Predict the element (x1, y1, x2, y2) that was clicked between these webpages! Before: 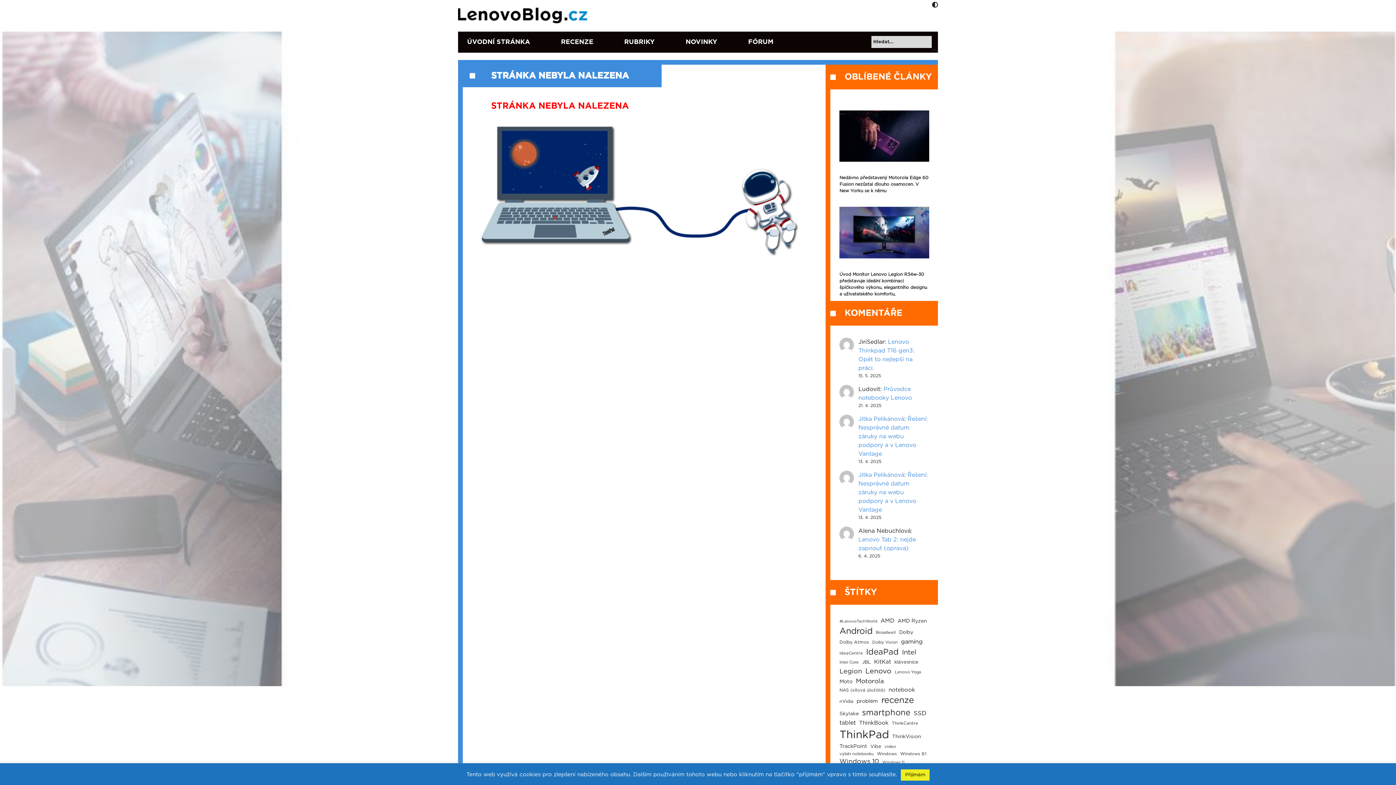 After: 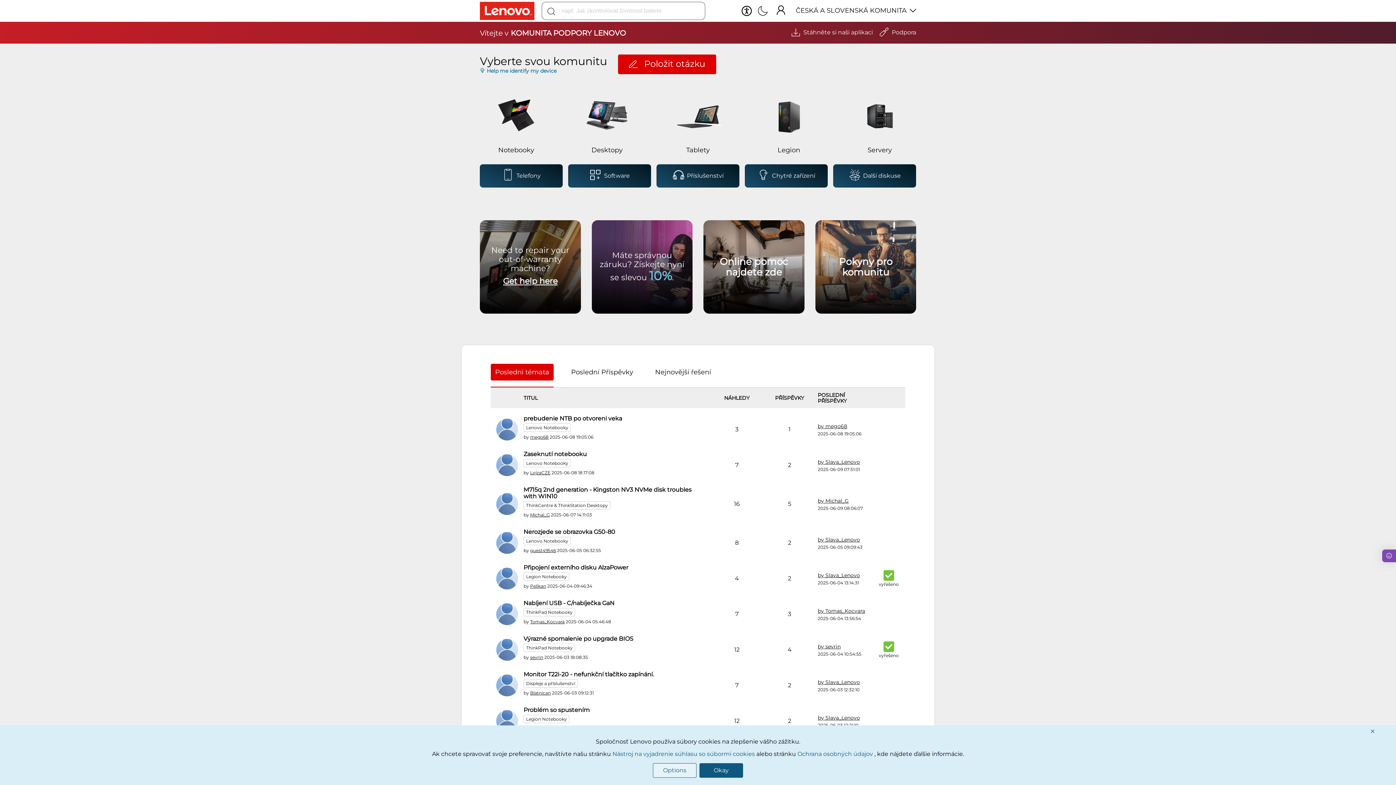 Action: label: FÓRUM bbox: (748, 38, 773, 45)